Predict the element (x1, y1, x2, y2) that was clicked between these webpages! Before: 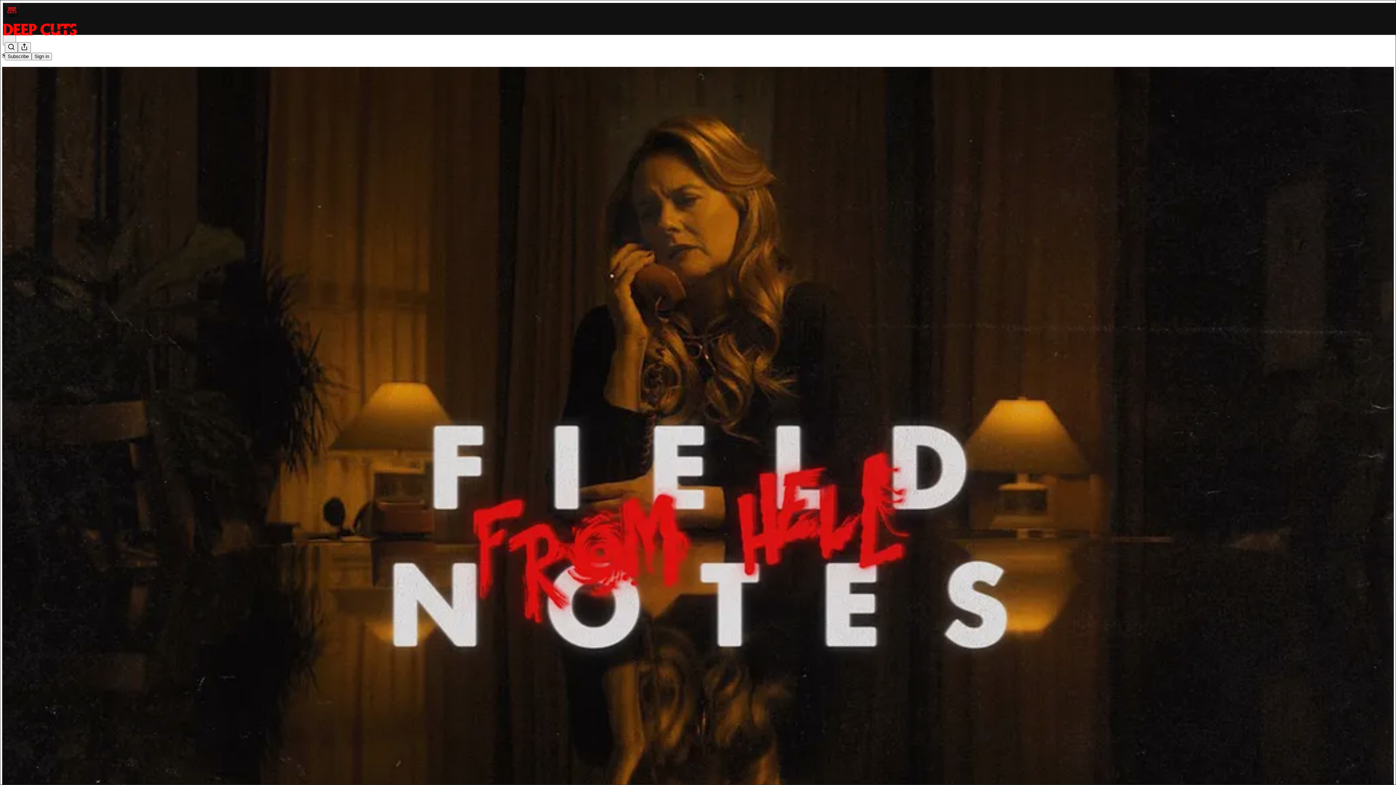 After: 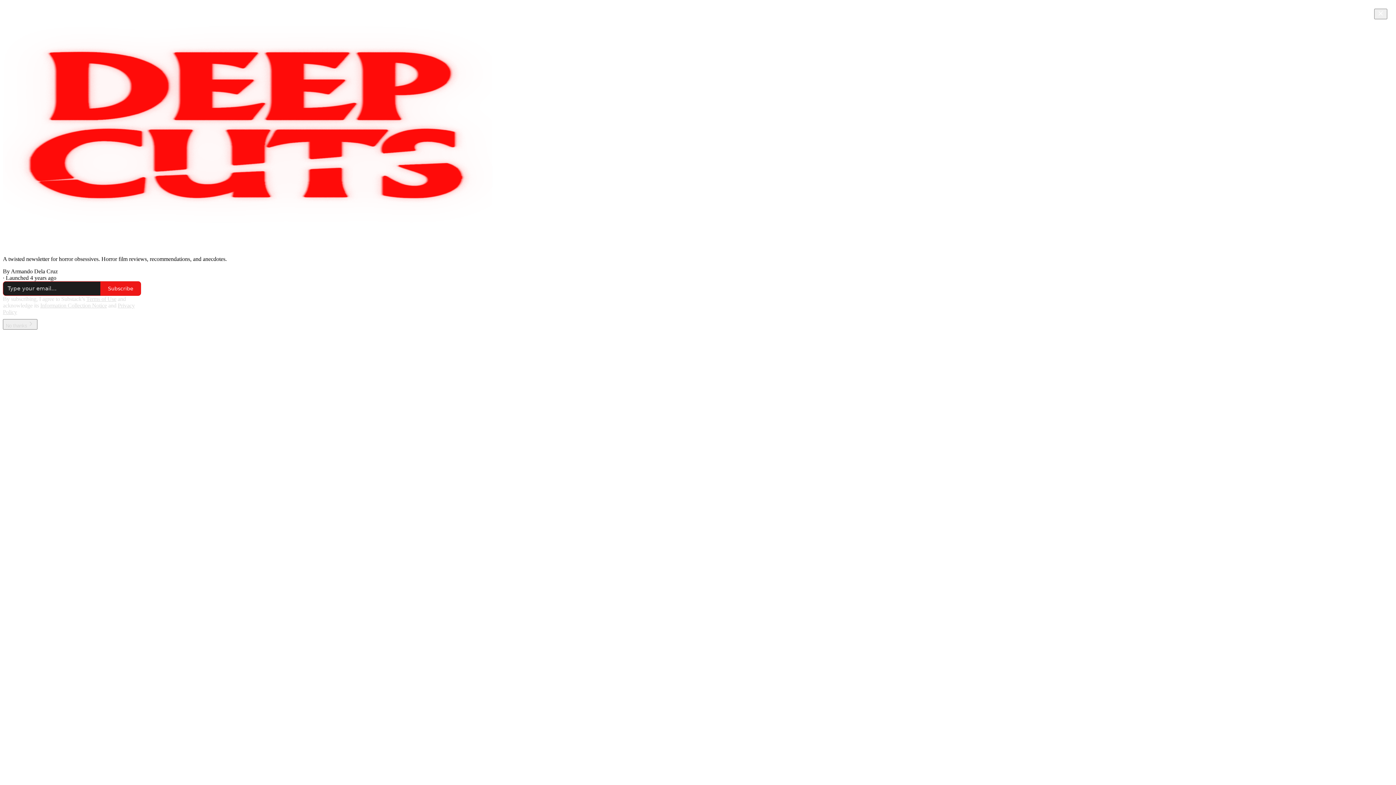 Action: bbox: (2, 23, 1399, 36)